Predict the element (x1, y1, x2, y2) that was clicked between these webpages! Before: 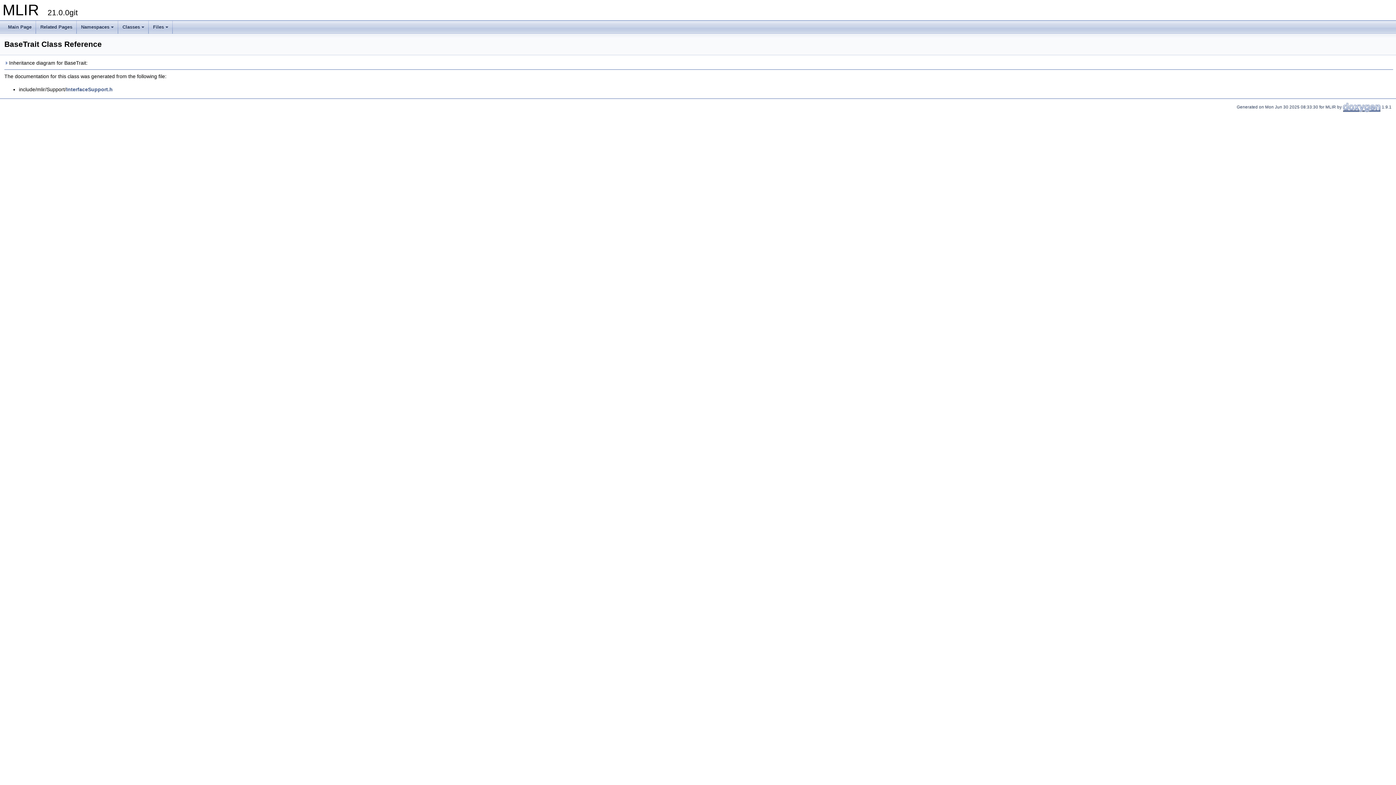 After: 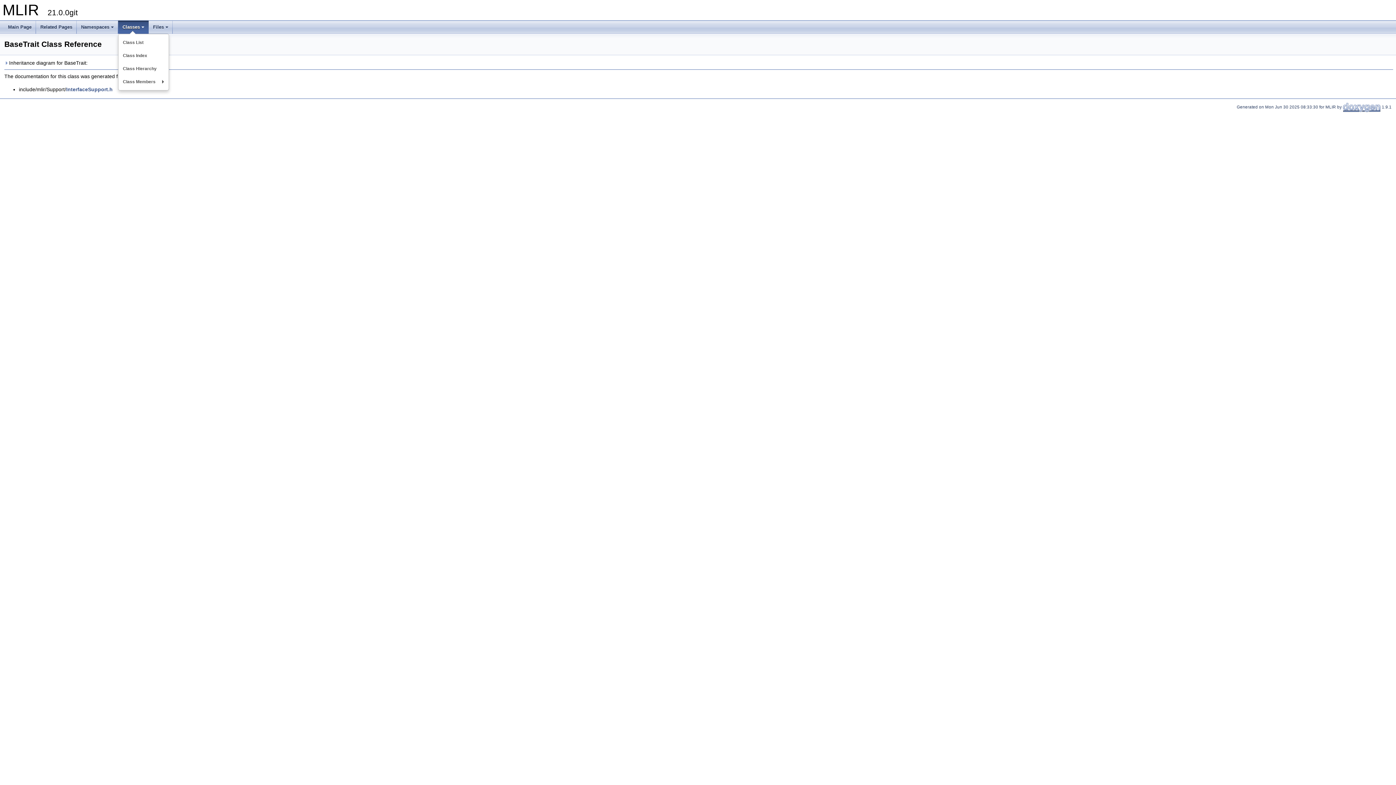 Action: label: Classes bbox: (118, 20, 148, 33)